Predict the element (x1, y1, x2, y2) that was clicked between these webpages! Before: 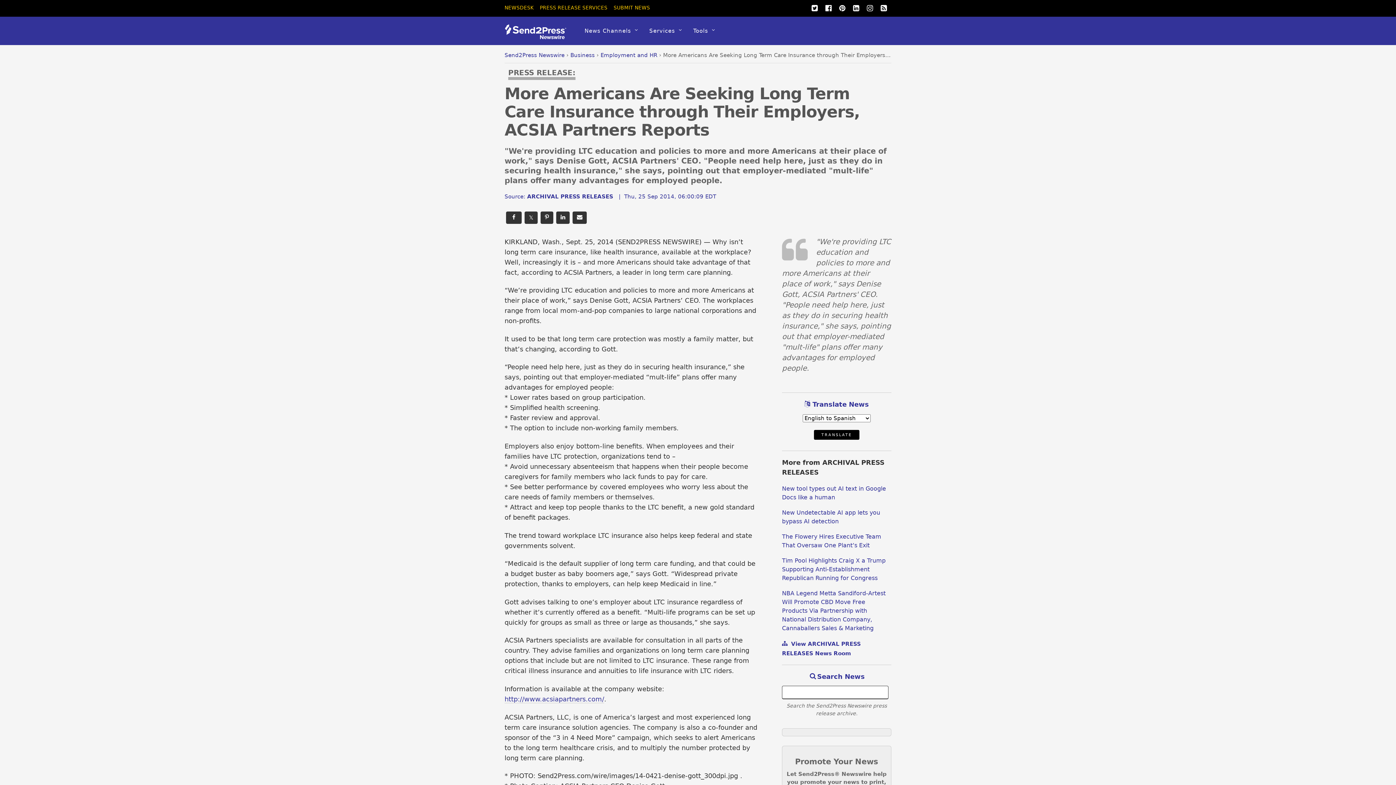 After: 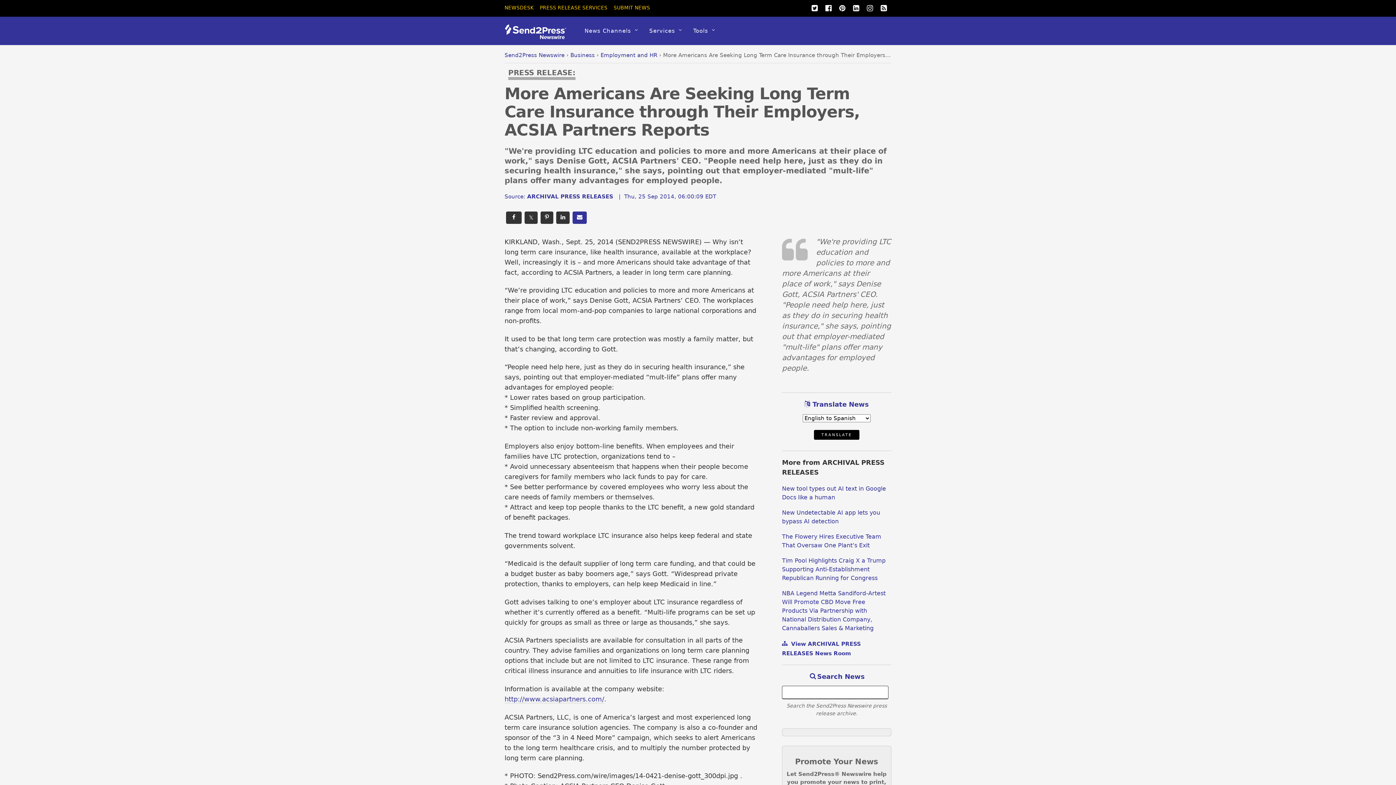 Action: label: Email this press release bbox: (572, 211, 586, 223)